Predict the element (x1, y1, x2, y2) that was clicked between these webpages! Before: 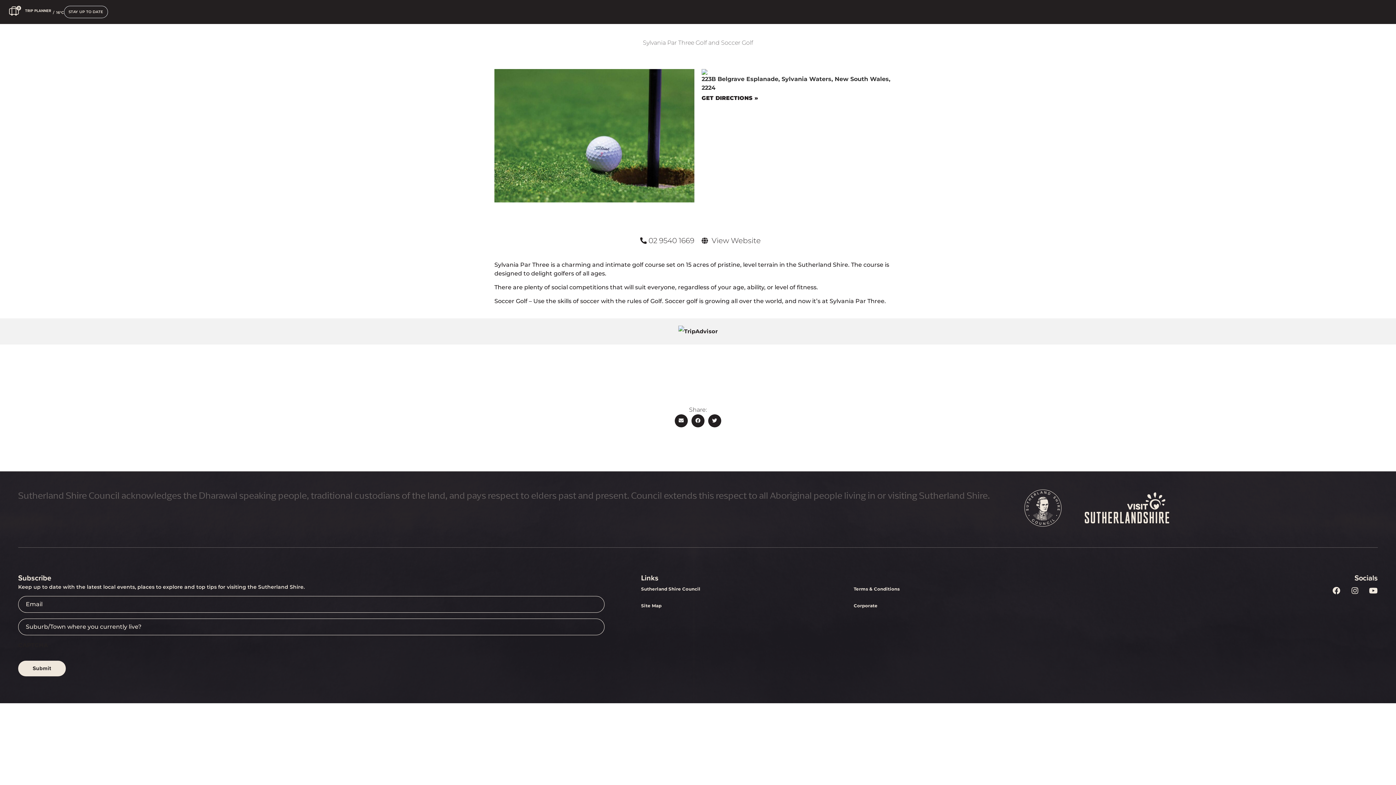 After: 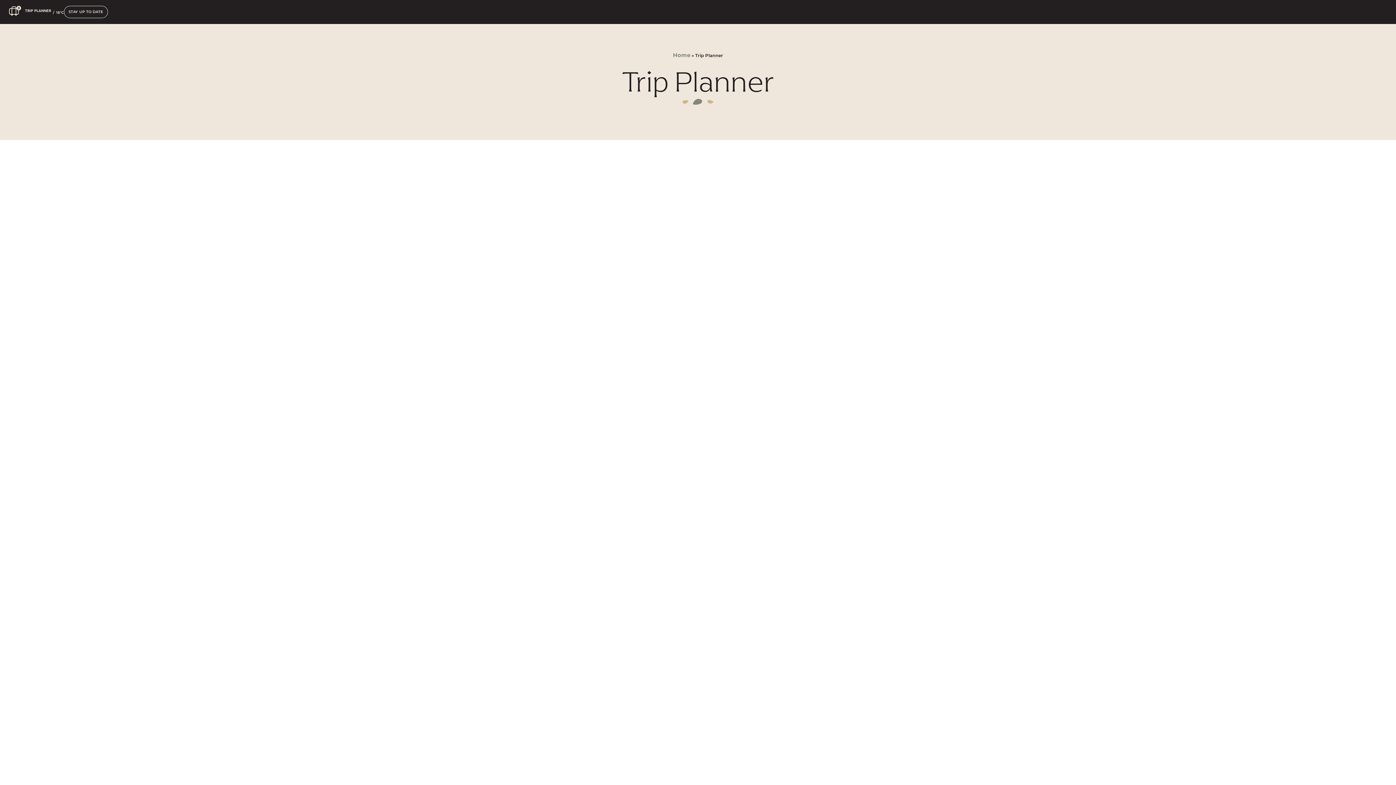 Action: label: TRIP PLANNER bbox: (25, 8, 51, 13)